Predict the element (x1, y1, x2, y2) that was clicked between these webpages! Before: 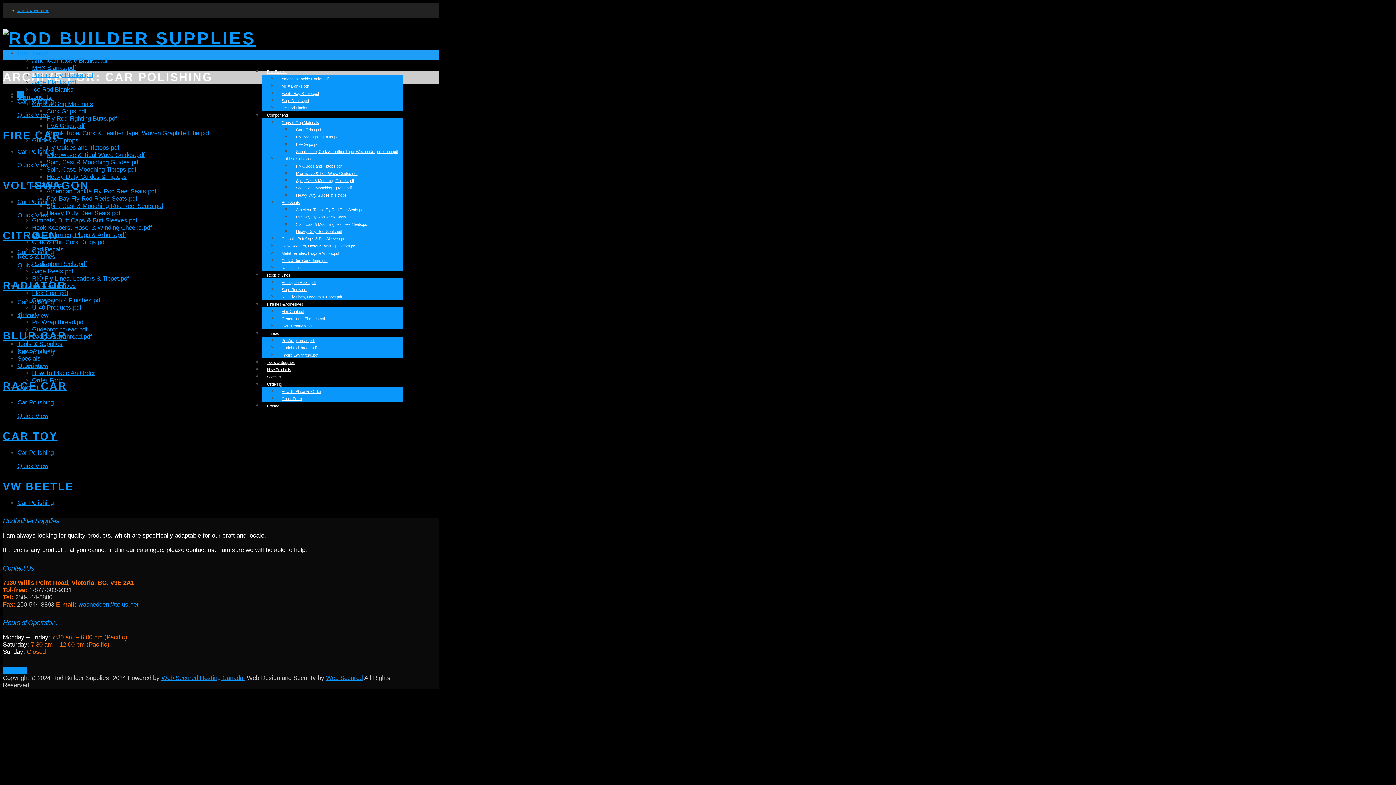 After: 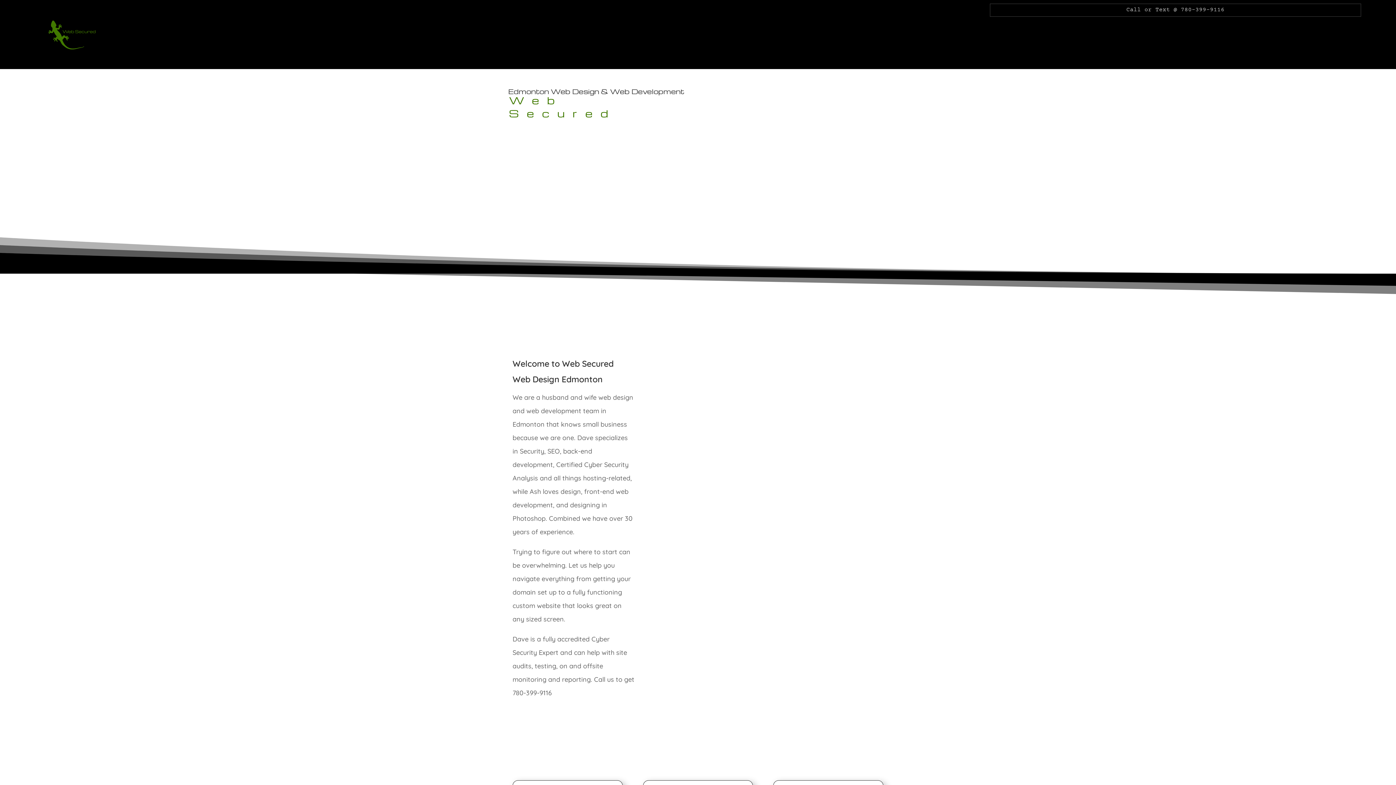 Action: label: Web Secured bbox: (326, 674, 362, 681)